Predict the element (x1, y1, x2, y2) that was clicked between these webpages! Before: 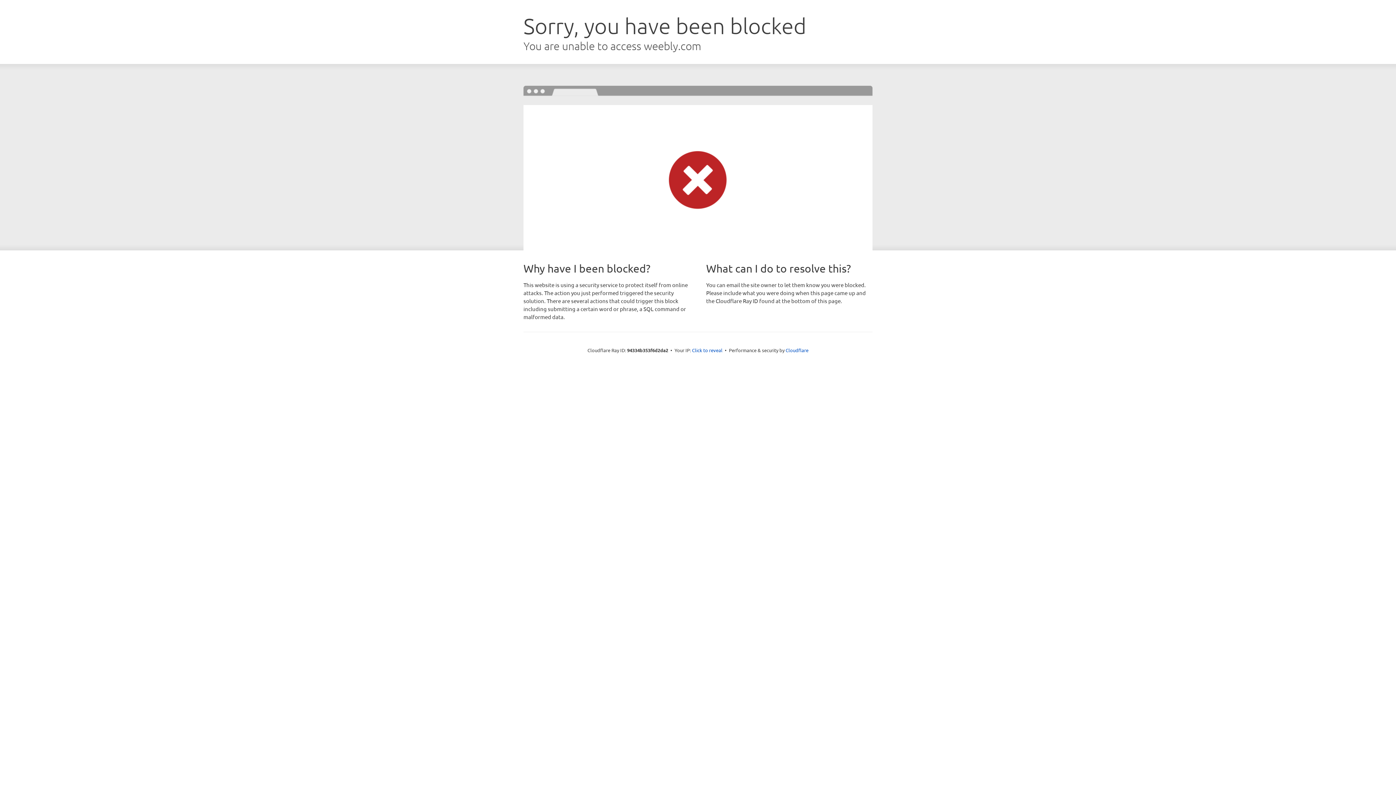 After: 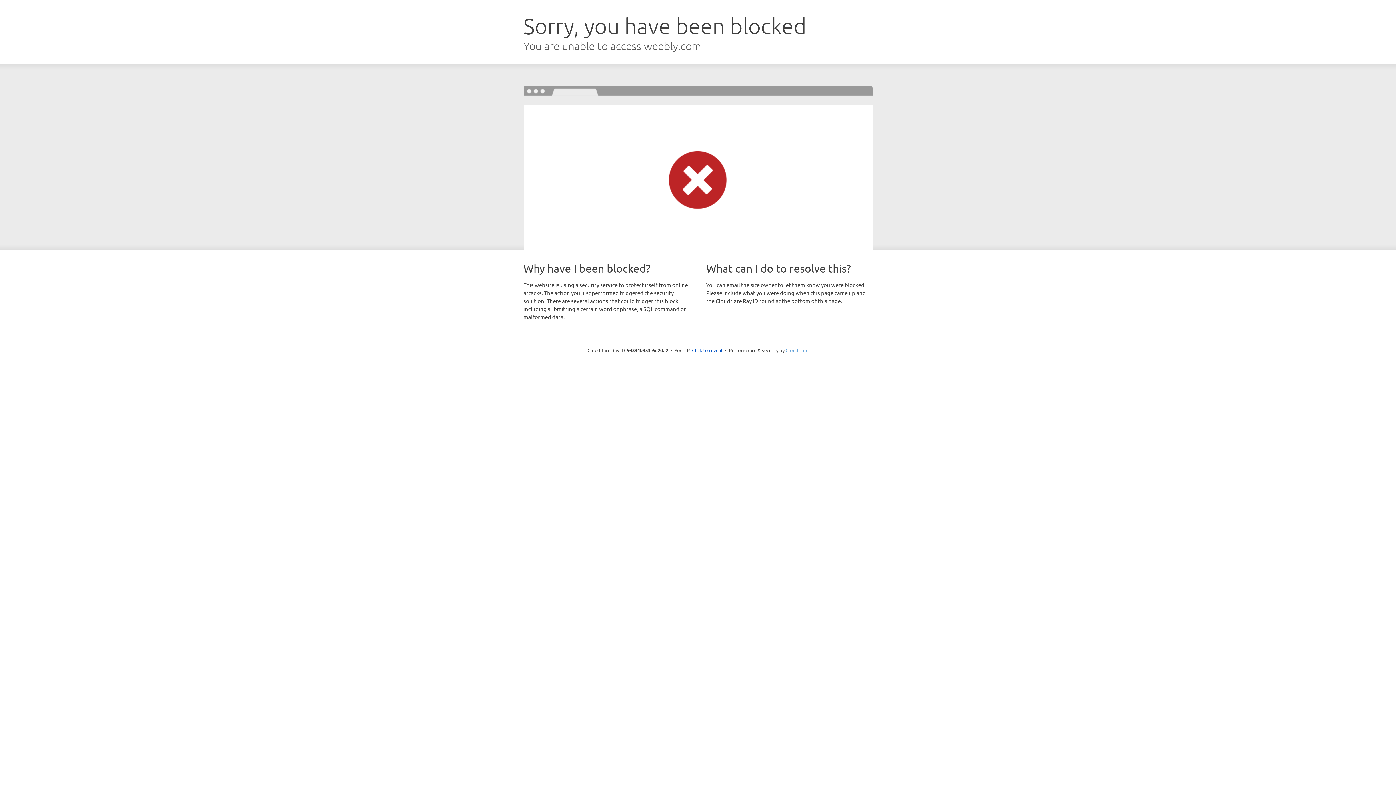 Action: bbox: (785, 347, 808, 353) label: Cloudflare